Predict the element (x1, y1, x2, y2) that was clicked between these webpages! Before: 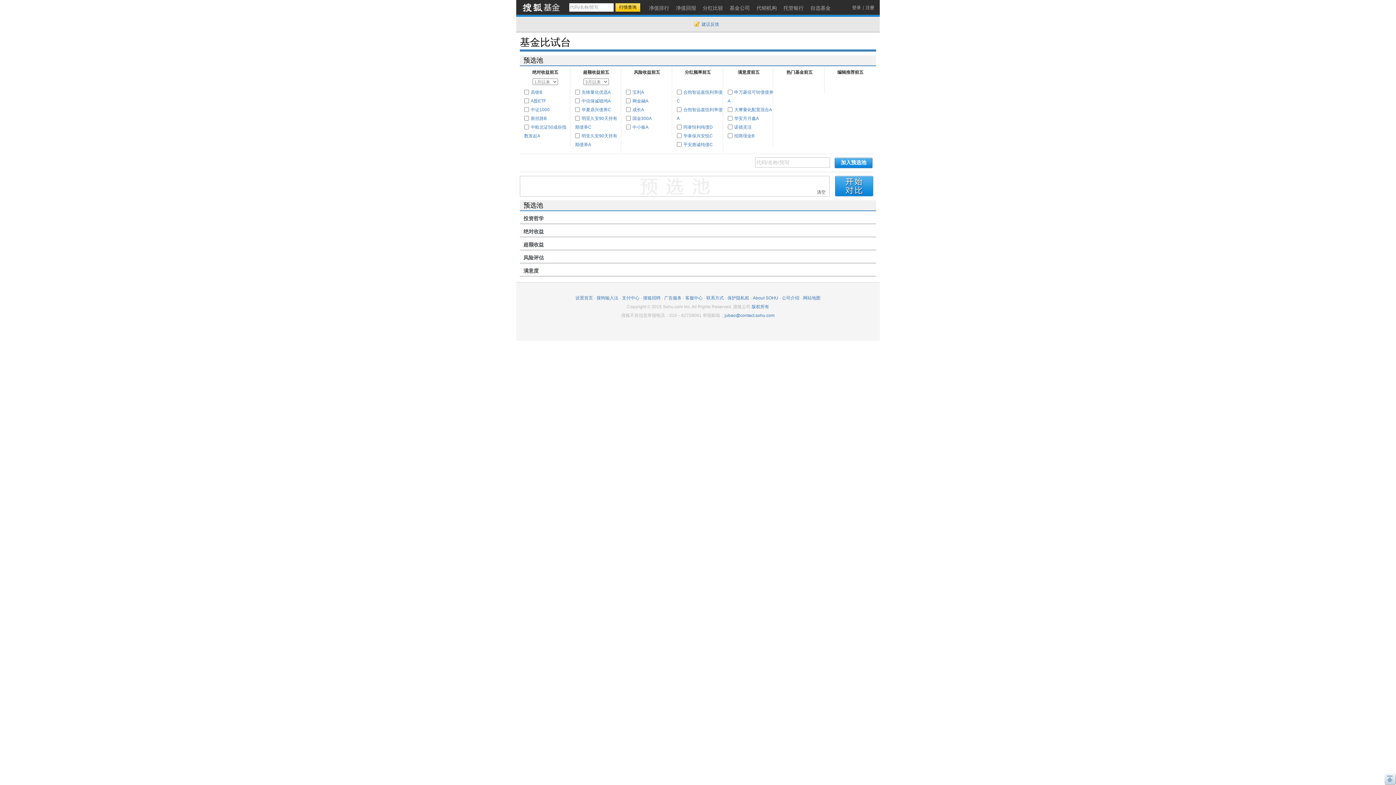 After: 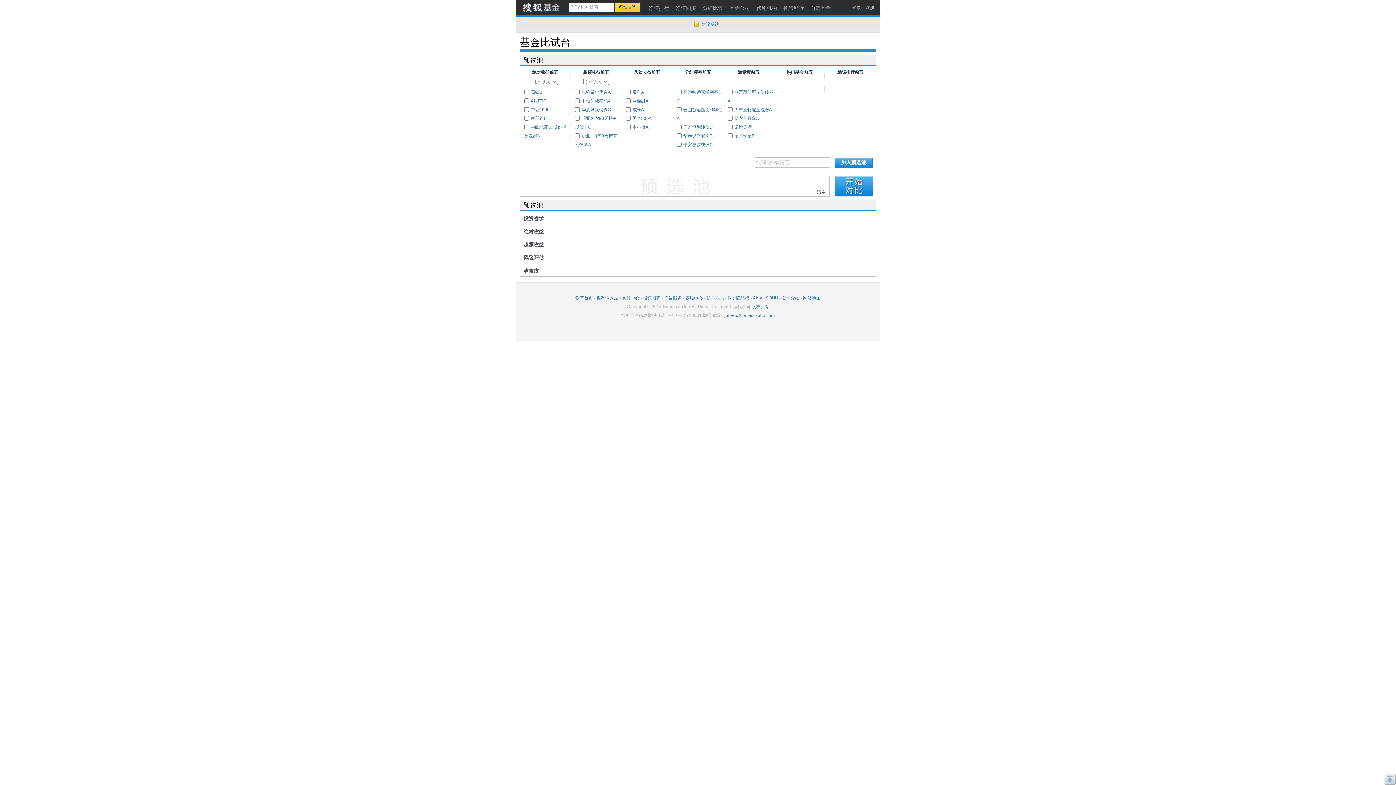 Action: label: 联系方式 bbox: (706, 295, 724, 300)